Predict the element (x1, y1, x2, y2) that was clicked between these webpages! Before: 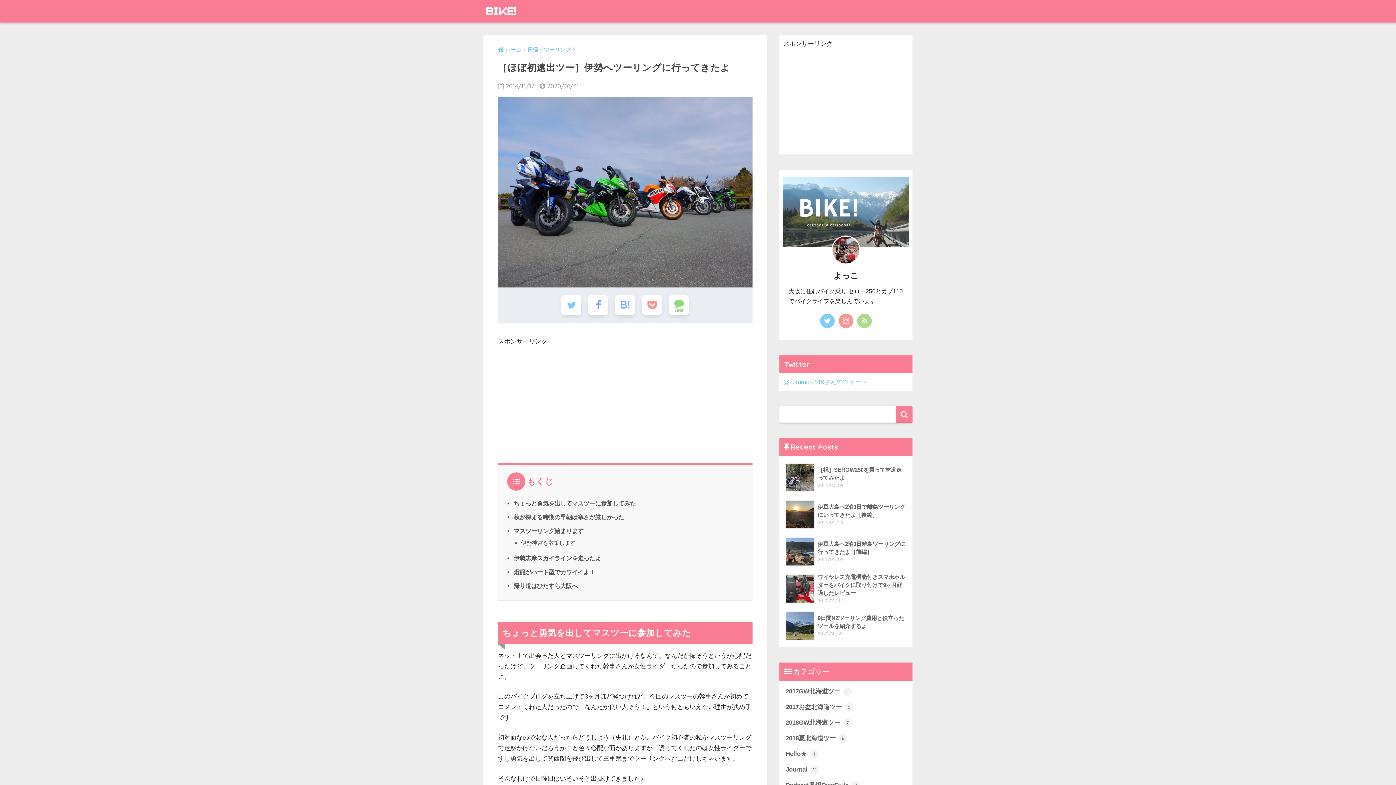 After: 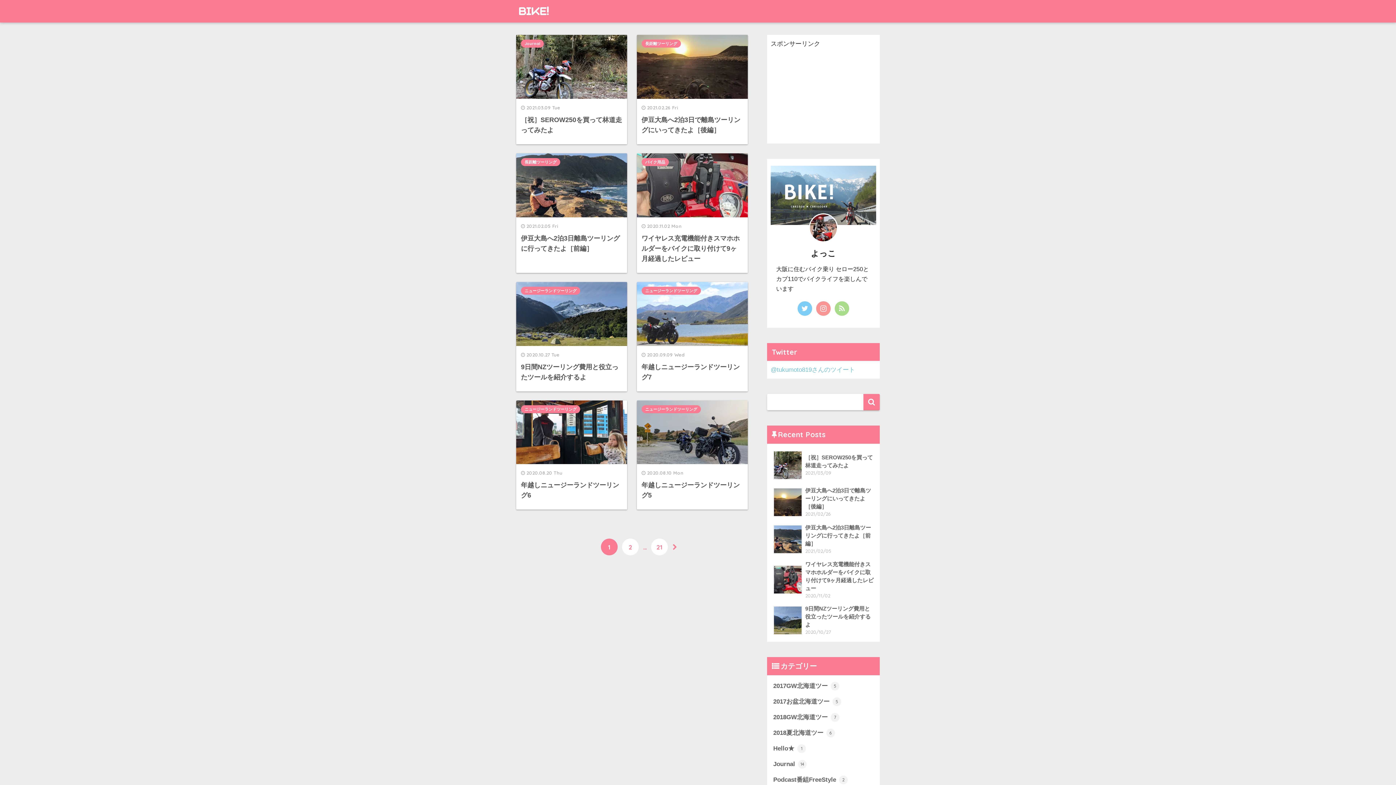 Action: label: ホーム bbox: (498, 46, 521, 52)